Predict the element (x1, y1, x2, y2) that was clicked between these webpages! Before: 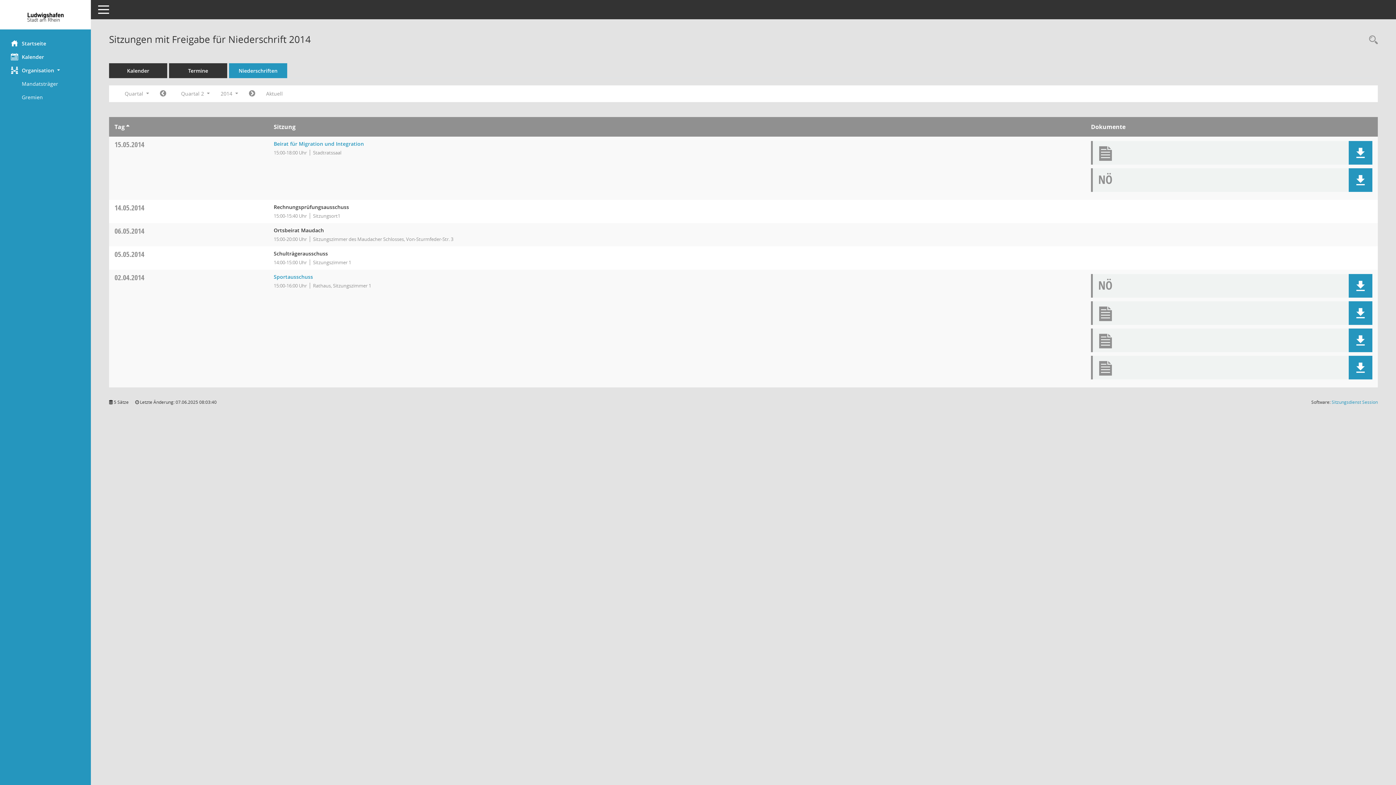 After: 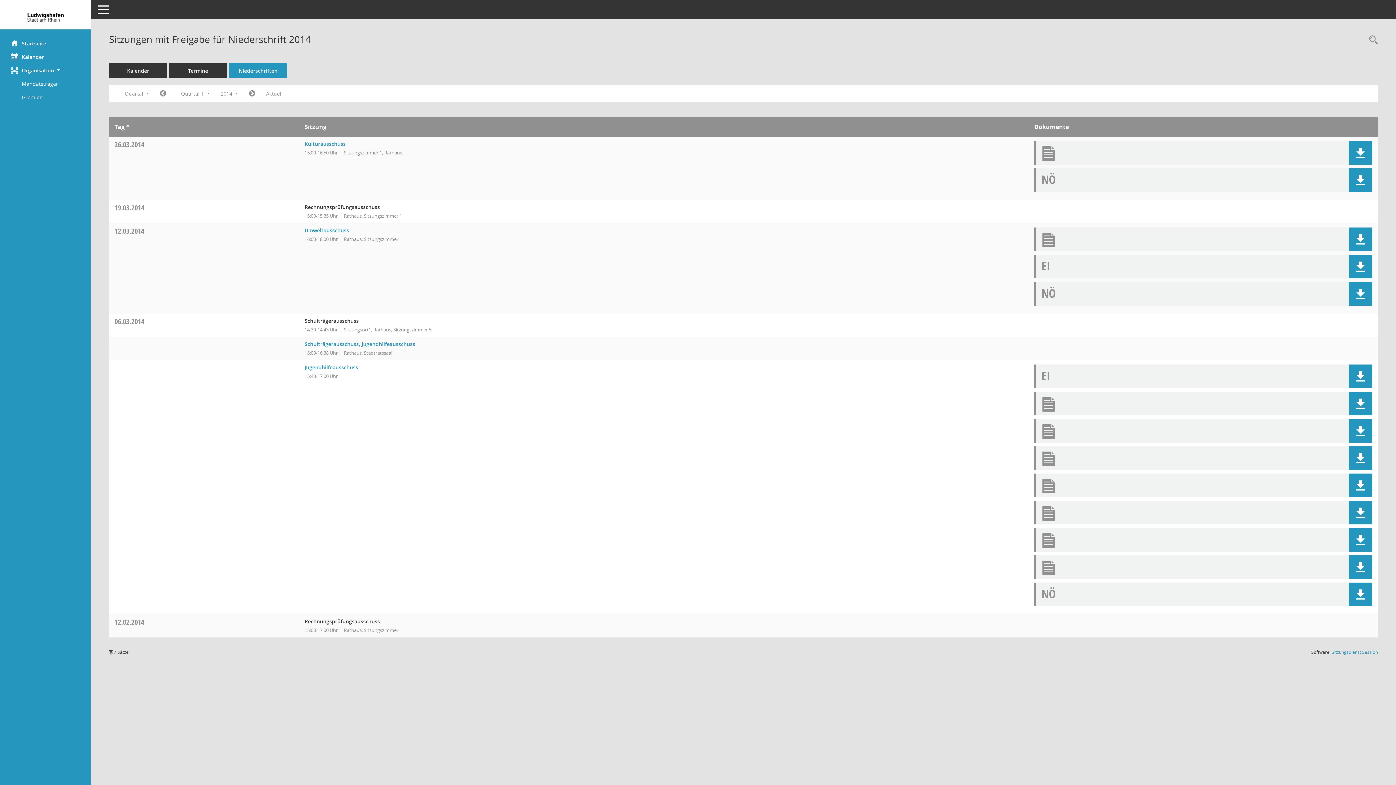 Action: bbox: (154, 87, 171, 100) label: Jahr: 2014 Monat: 1